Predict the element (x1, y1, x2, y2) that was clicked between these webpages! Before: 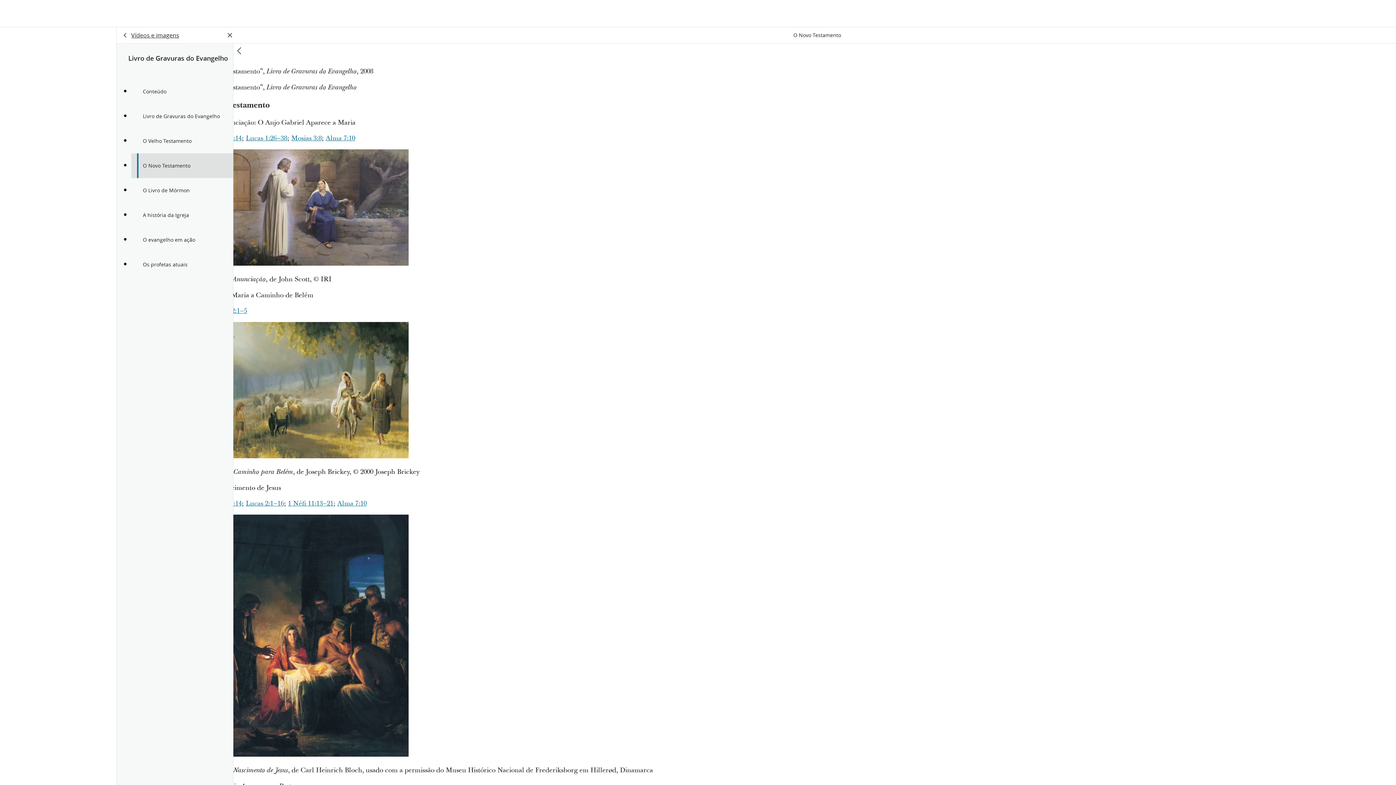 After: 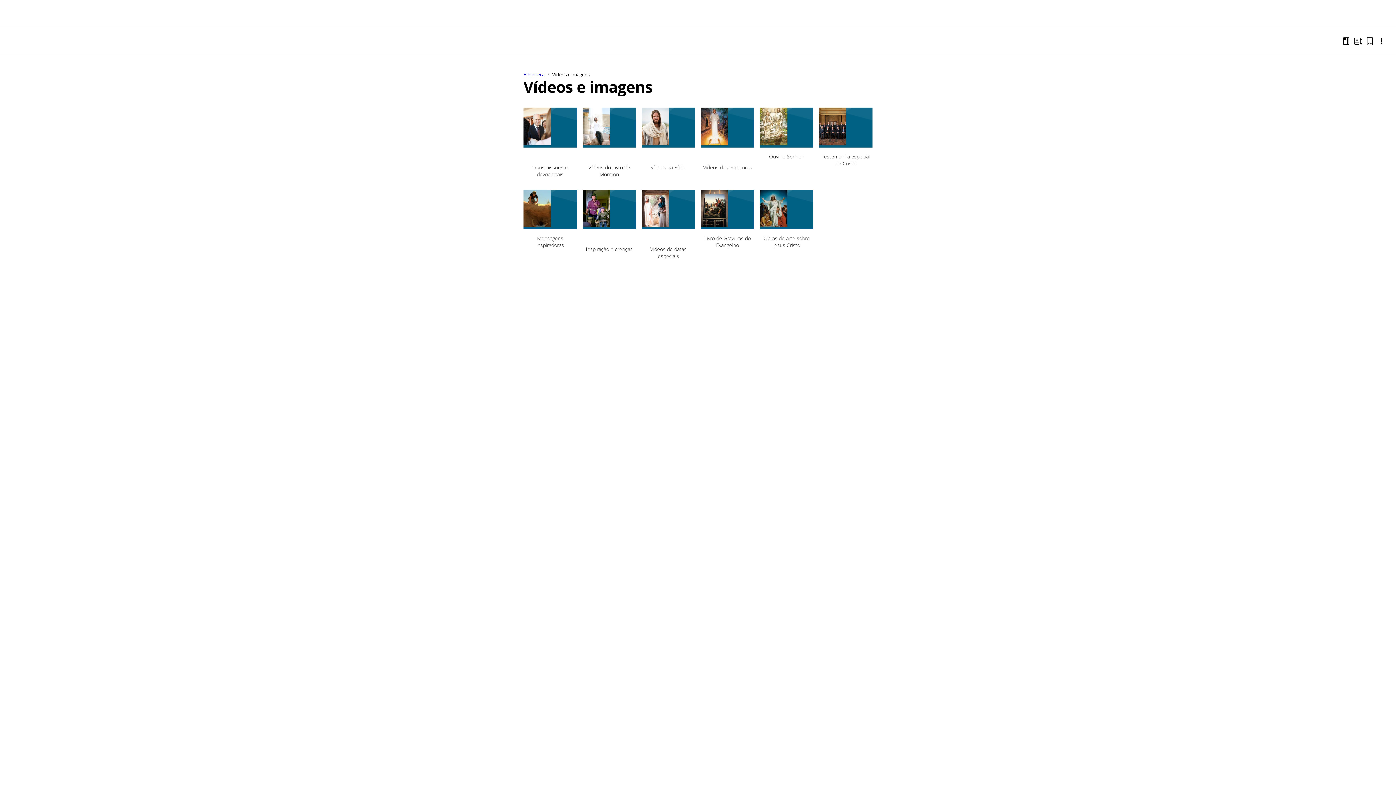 Action: label: Vídeos e imagens bbox: (119, 29, 179, 41)